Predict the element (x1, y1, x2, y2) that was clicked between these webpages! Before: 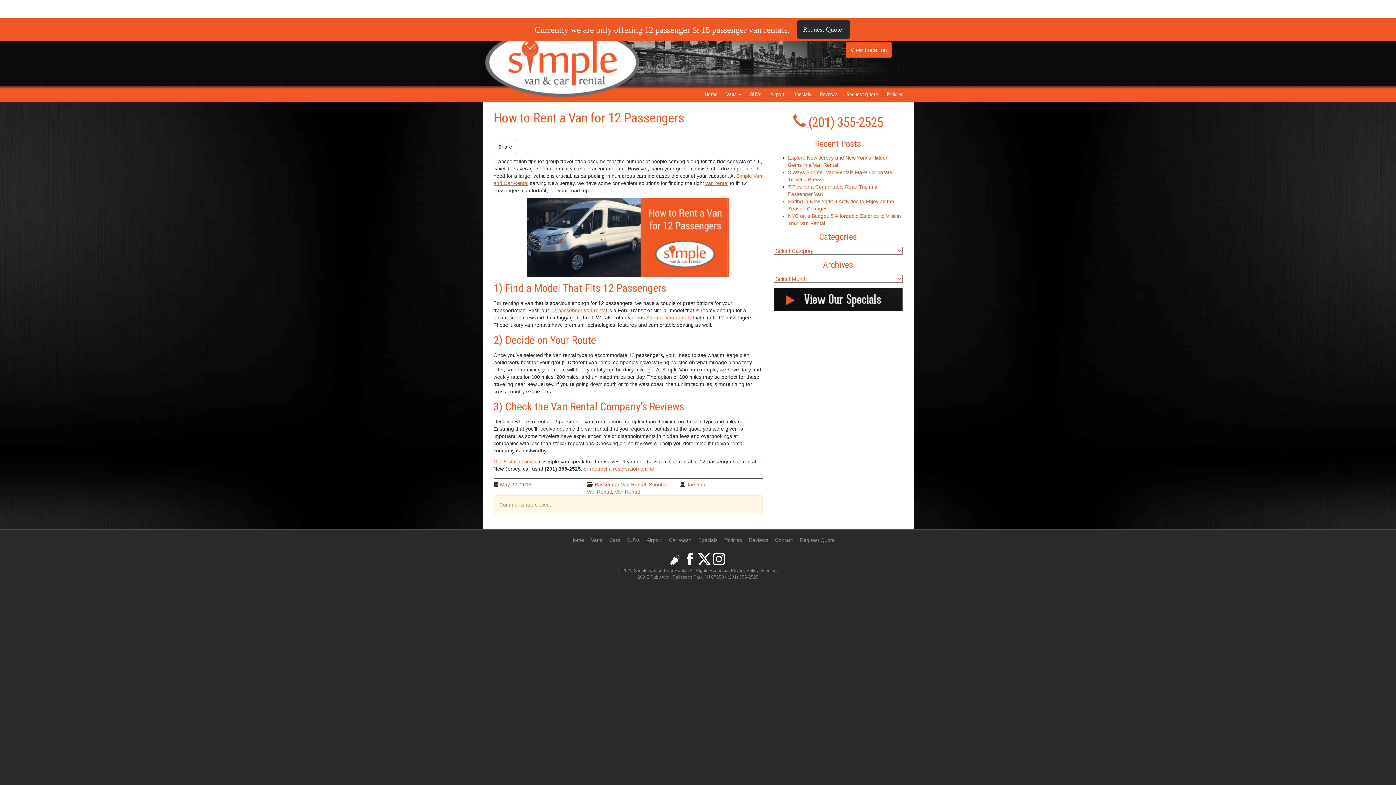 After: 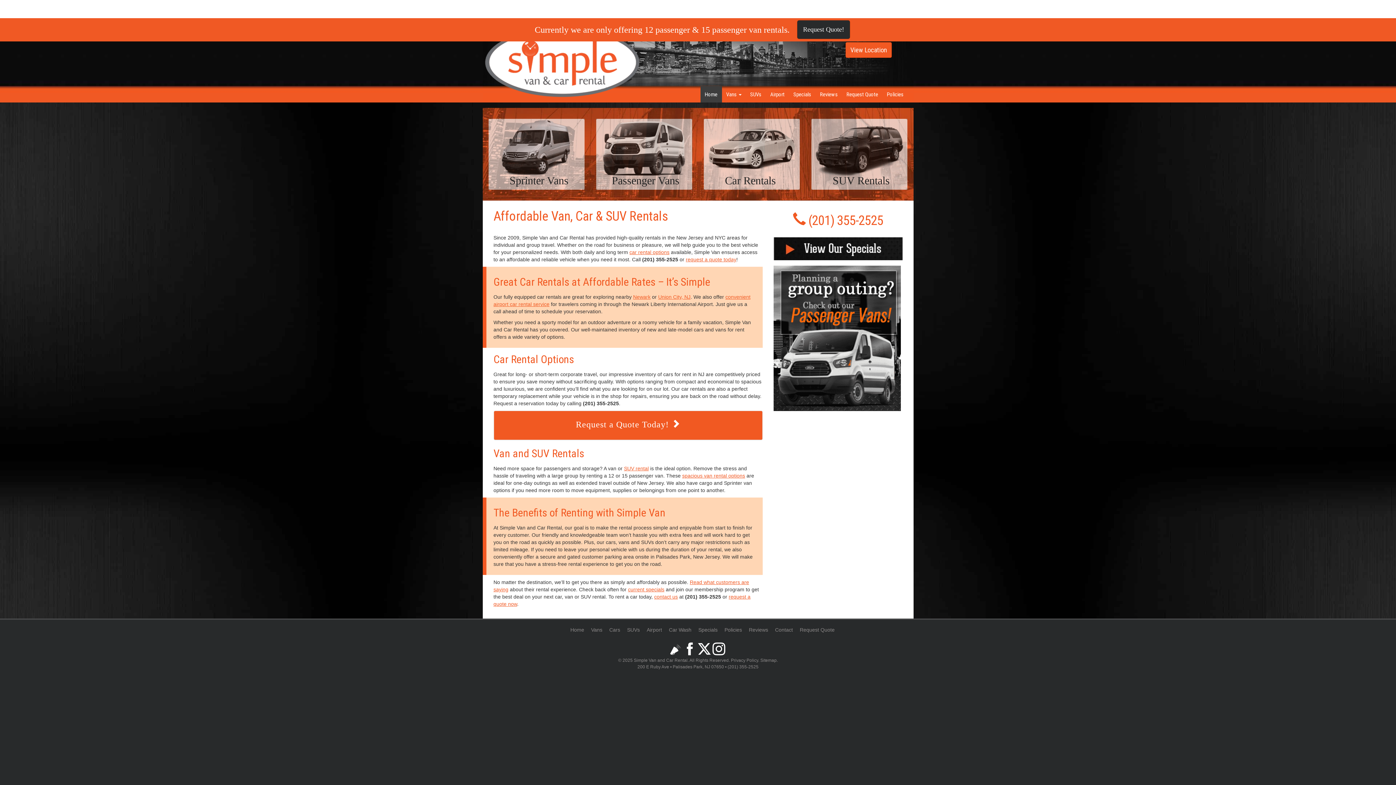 Action: label: Home bbox: (570, 537, 584, 543)